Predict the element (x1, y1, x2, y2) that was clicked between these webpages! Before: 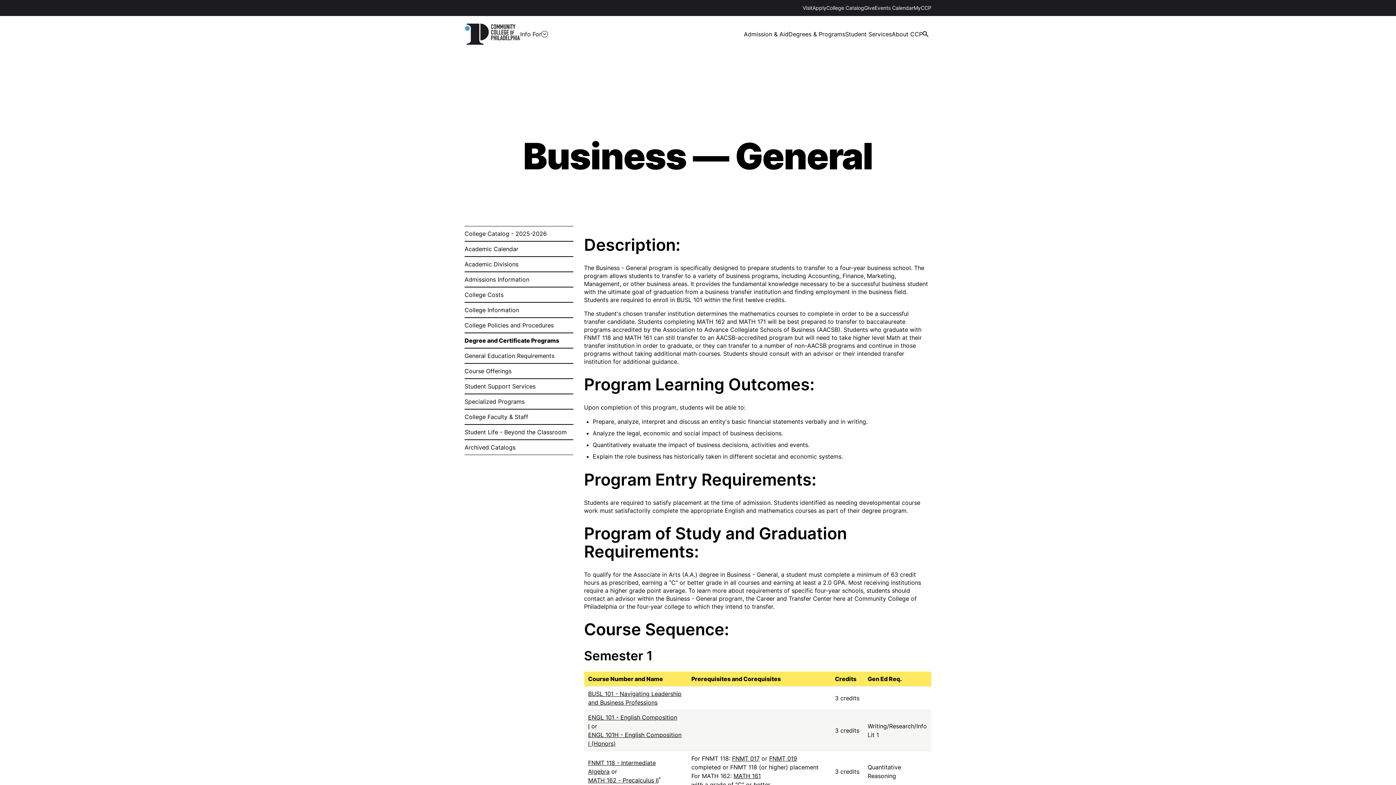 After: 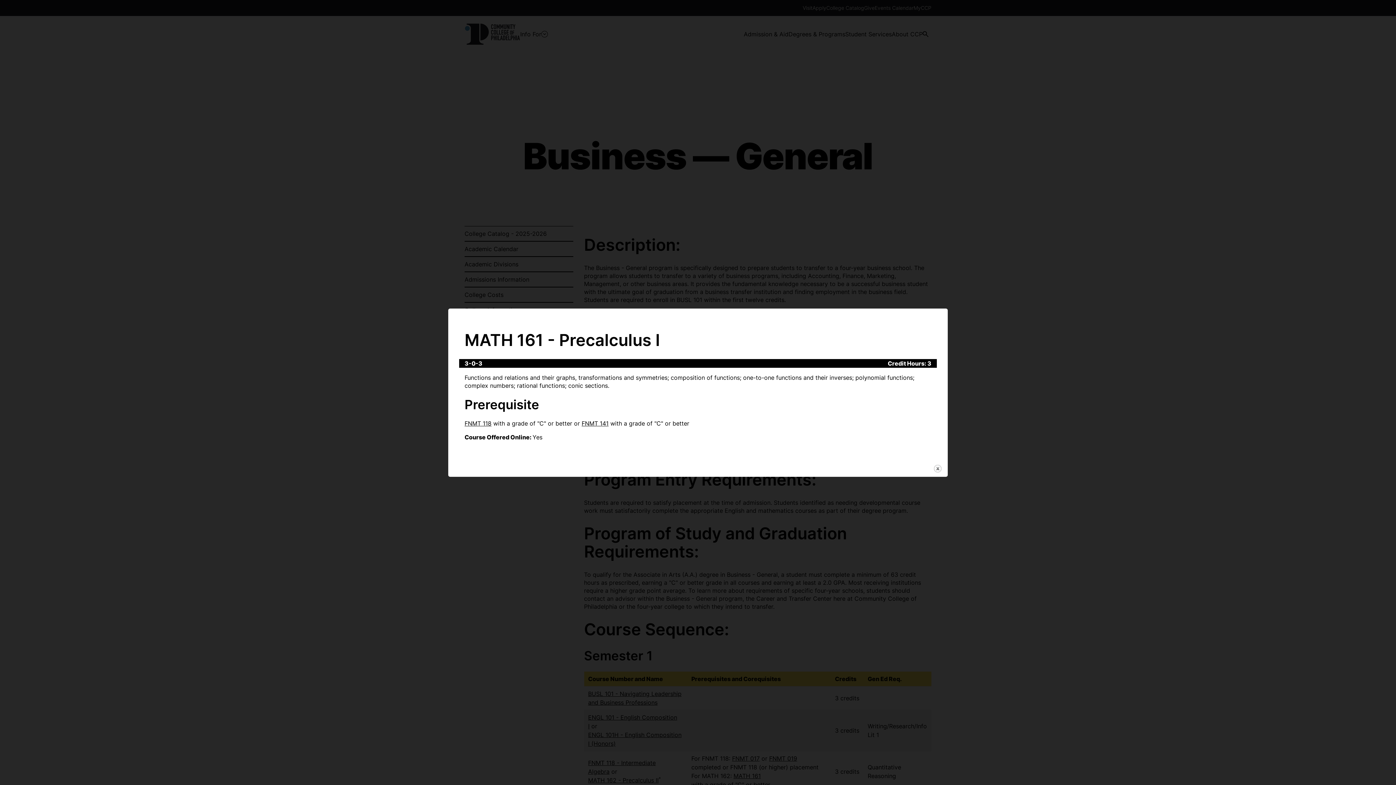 Action: bbox: (733, 772, 760, 780) label: MATH 161